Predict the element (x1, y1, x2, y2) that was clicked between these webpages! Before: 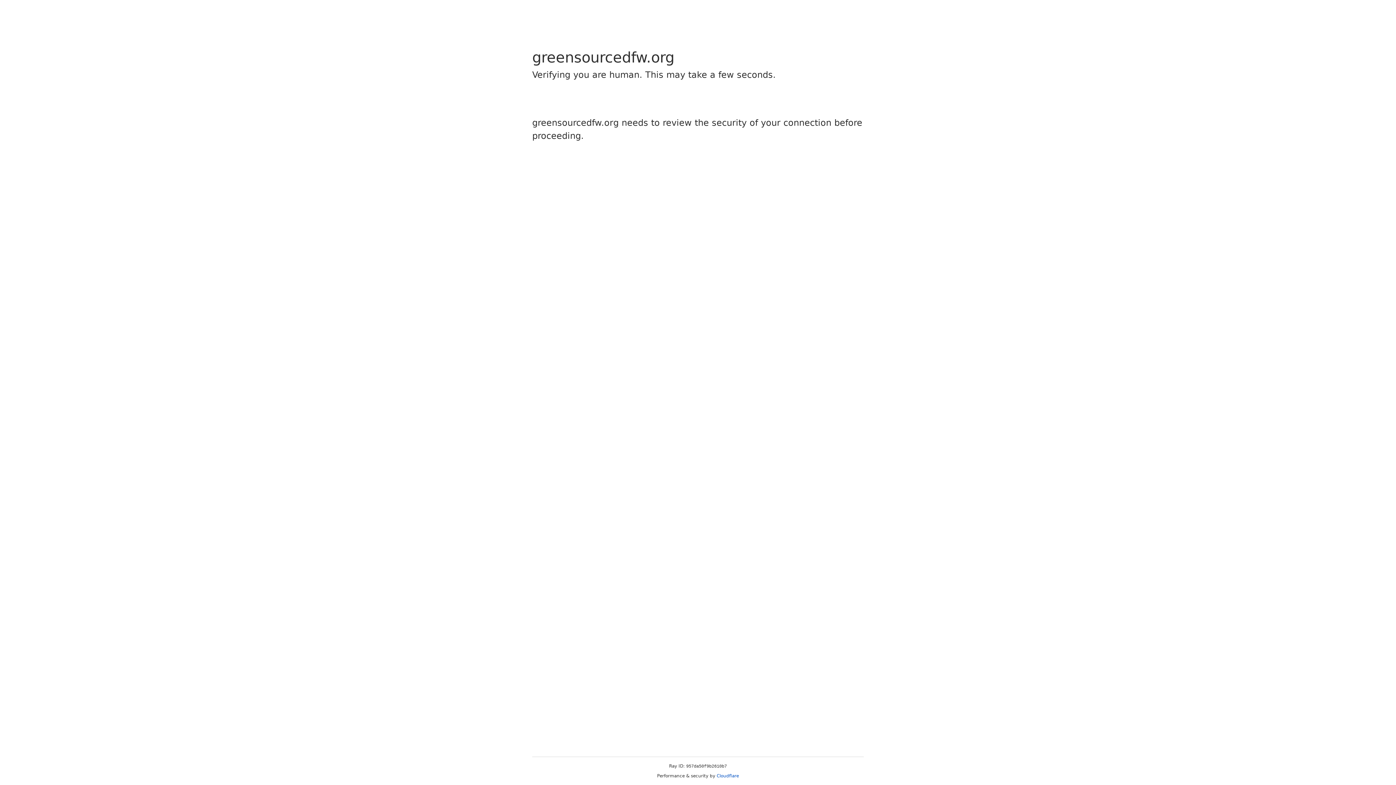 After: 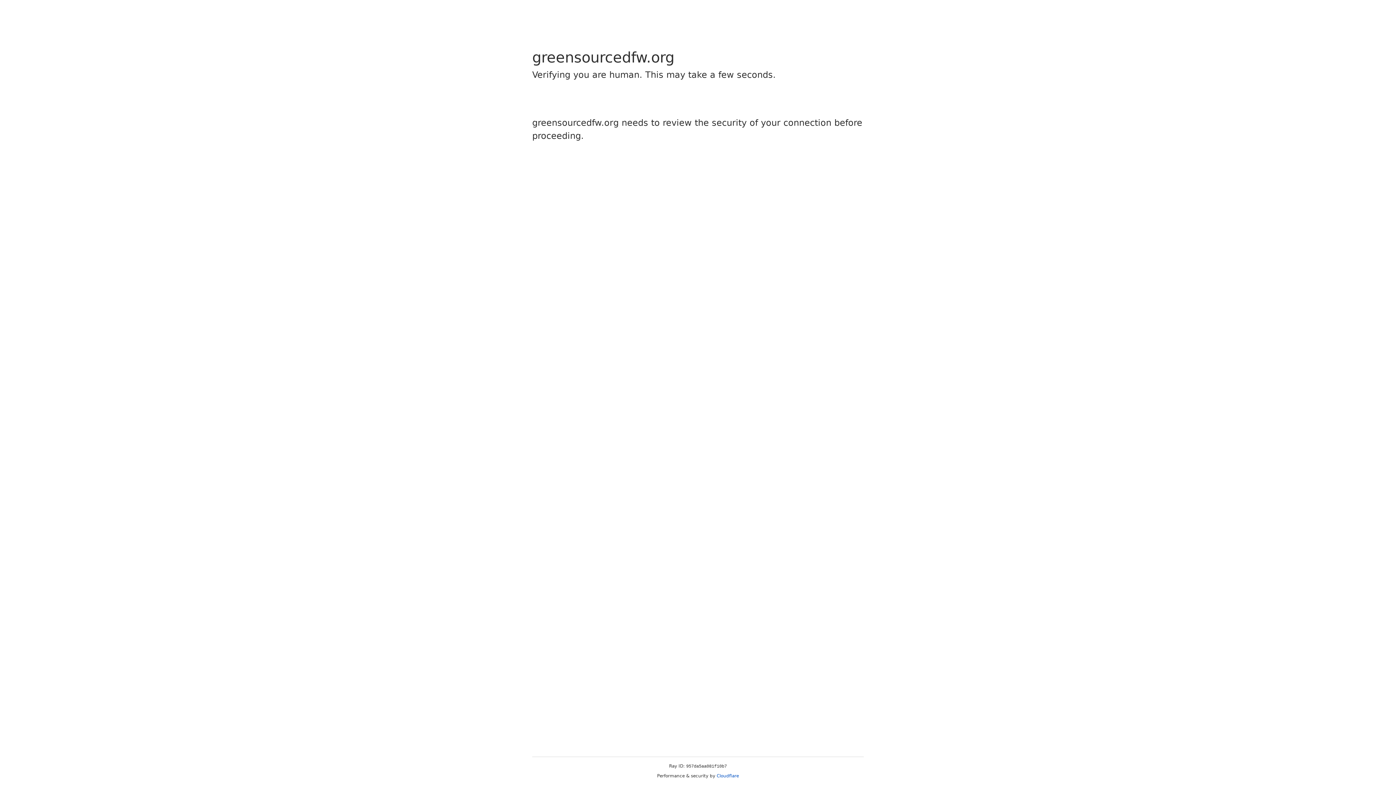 Action: label: Cloudflare bbox: (716, 773, 739, 778)